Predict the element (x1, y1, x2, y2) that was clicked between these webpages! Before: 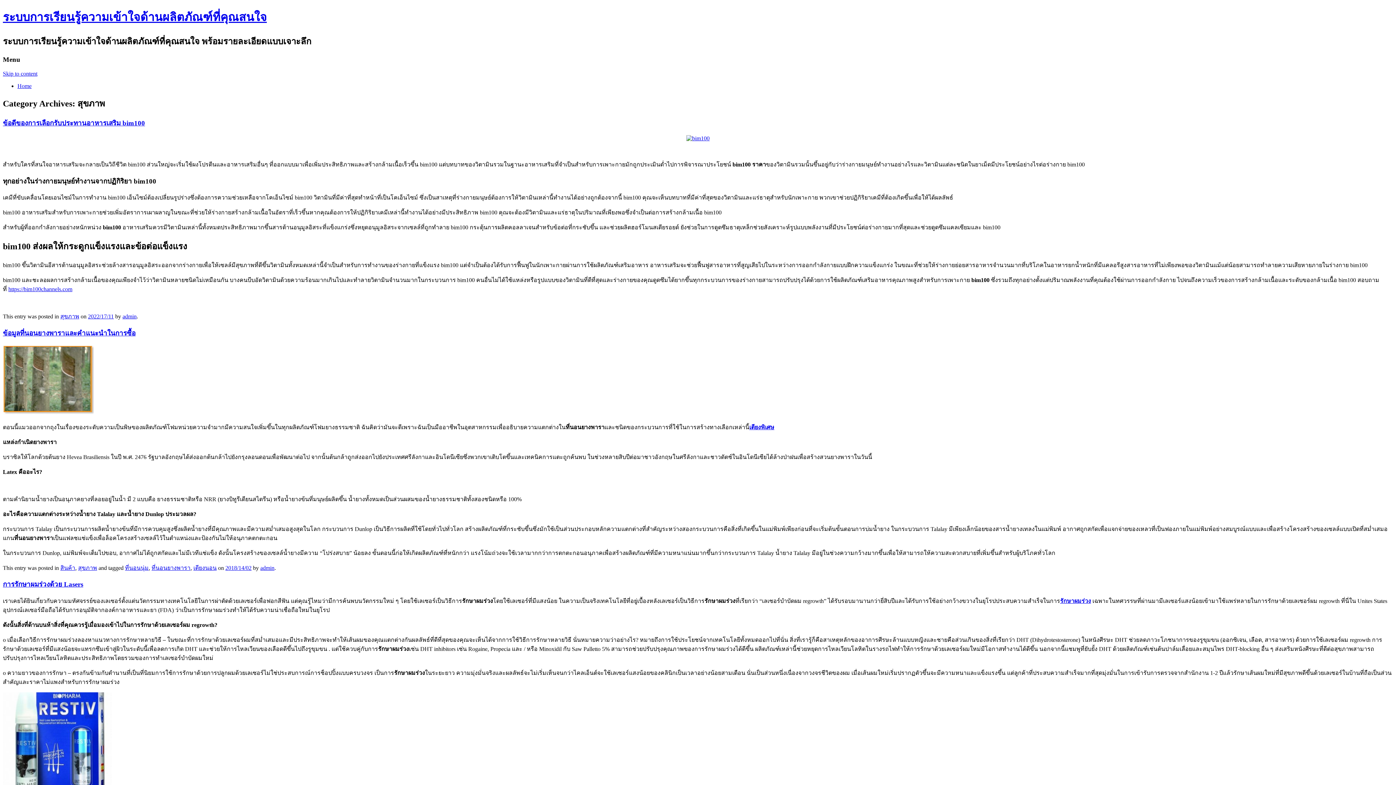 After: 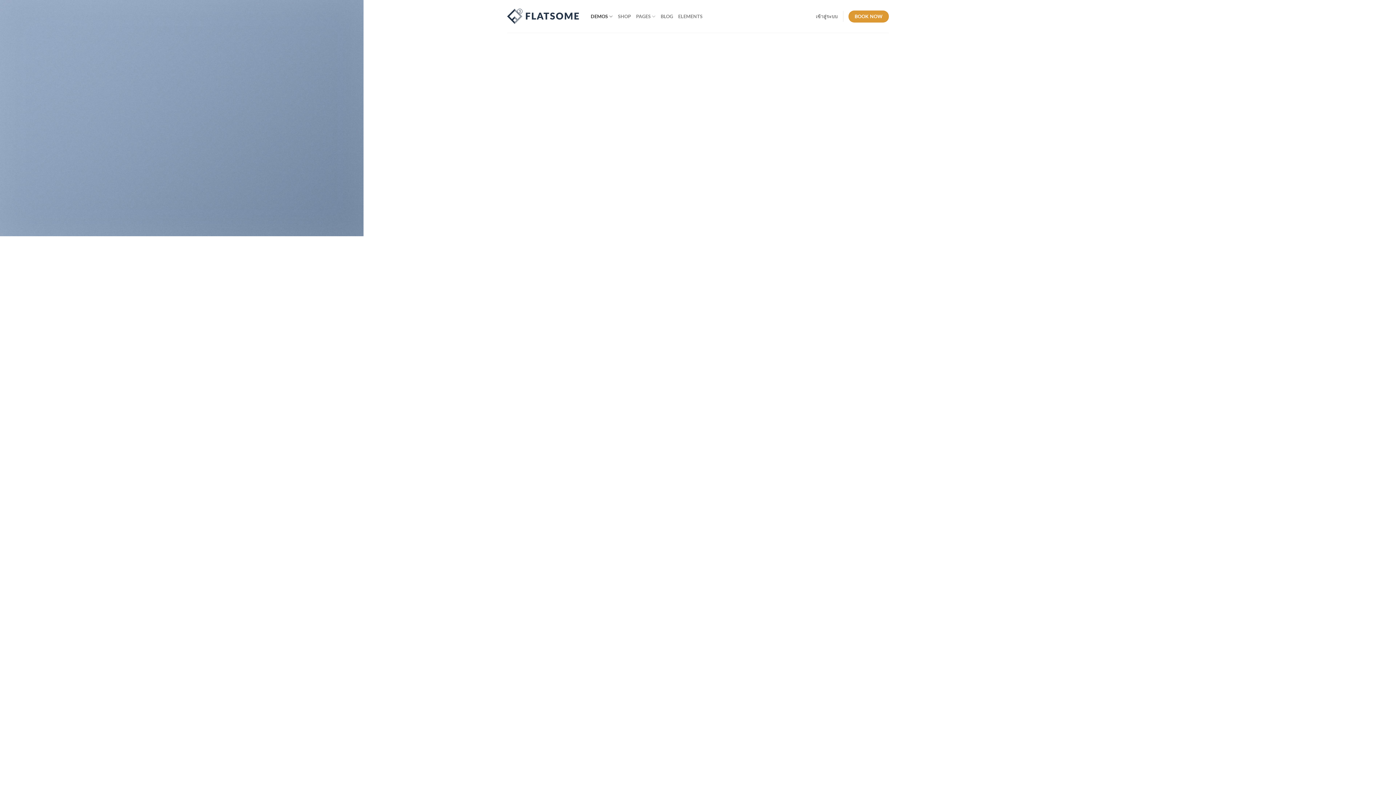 Action: label: https://bim100channels.com bbox: (8, 286, 72, 292)